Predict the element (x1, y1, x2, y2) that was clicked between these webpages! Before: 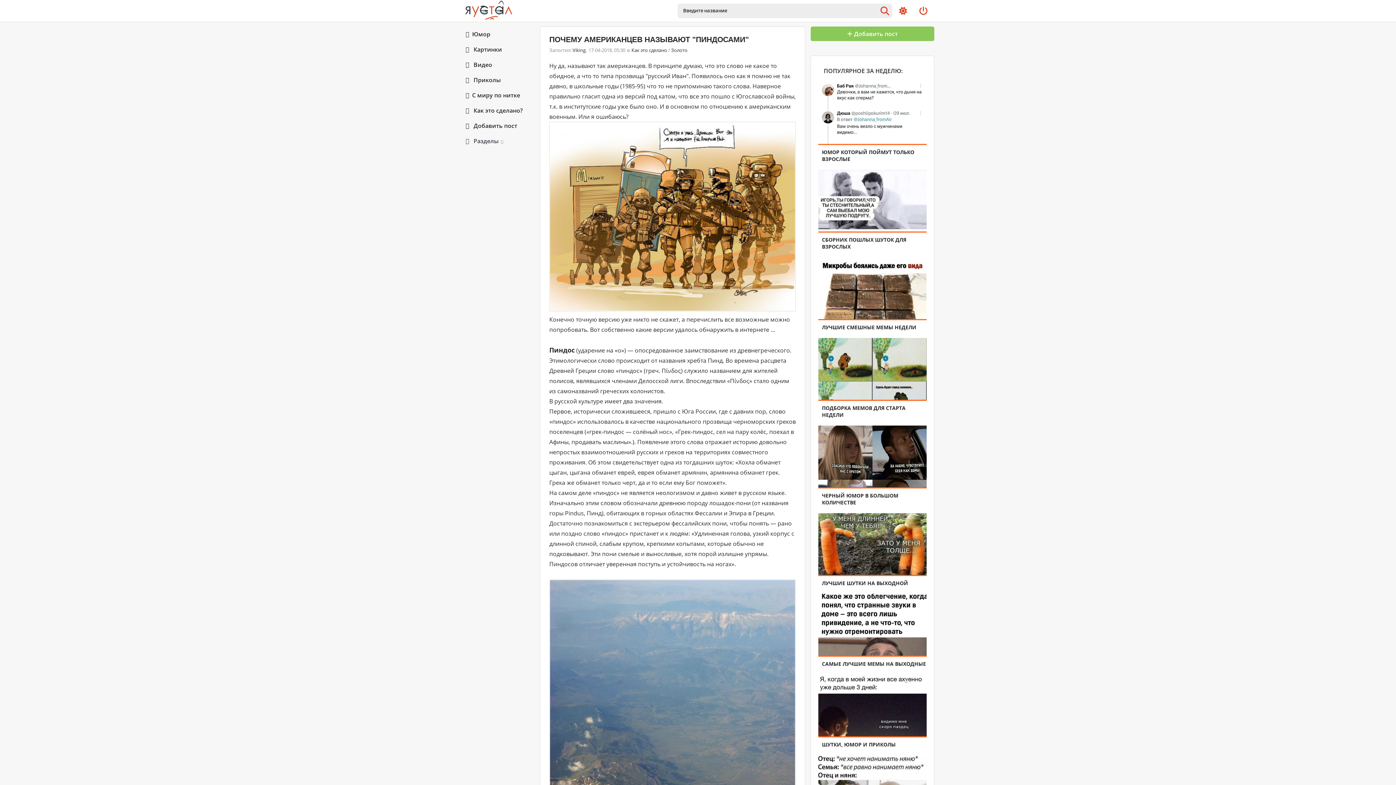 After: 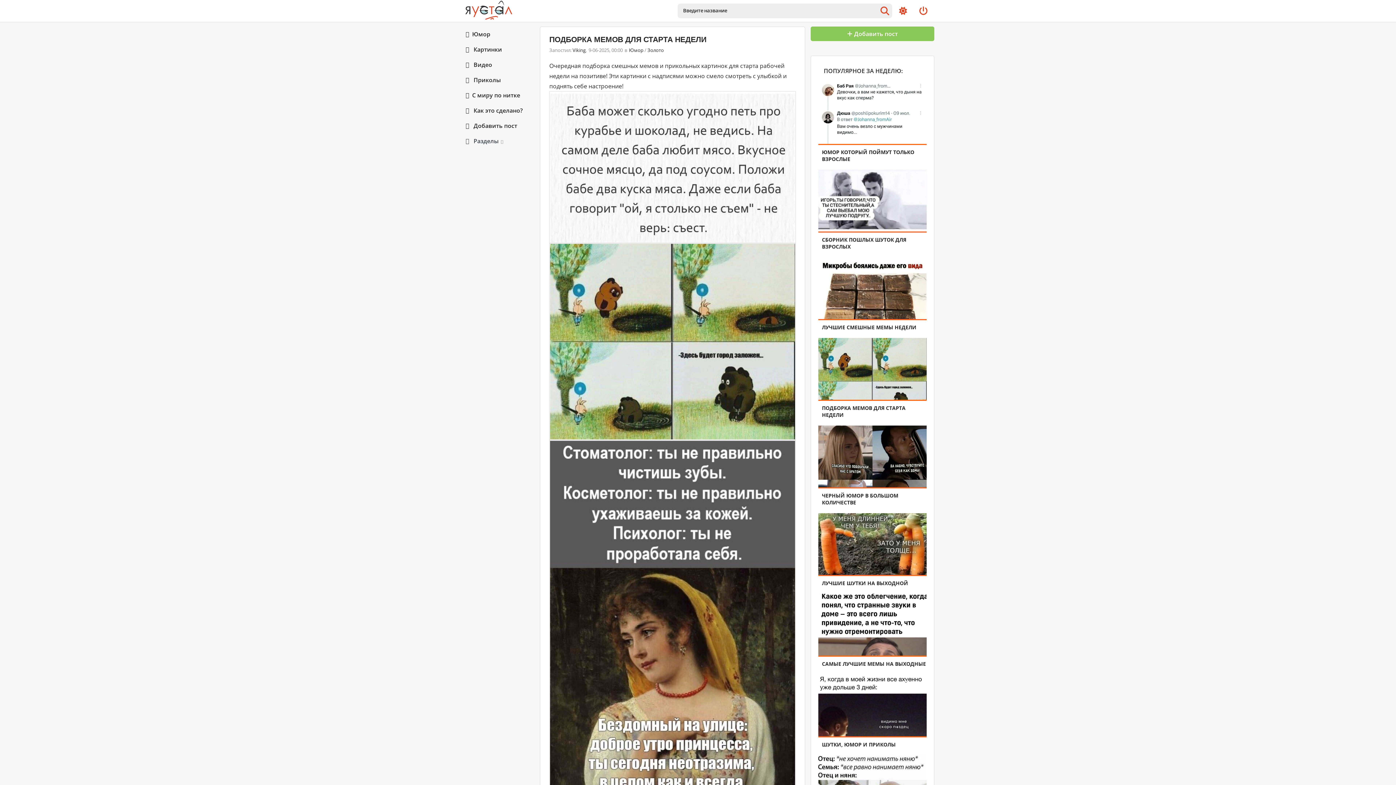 Action: label: ПОДБОРКА МЕМОВ ДЛЯ СТАРТА НЕДЕЛИ bbox: (818, 400, 926, 418)